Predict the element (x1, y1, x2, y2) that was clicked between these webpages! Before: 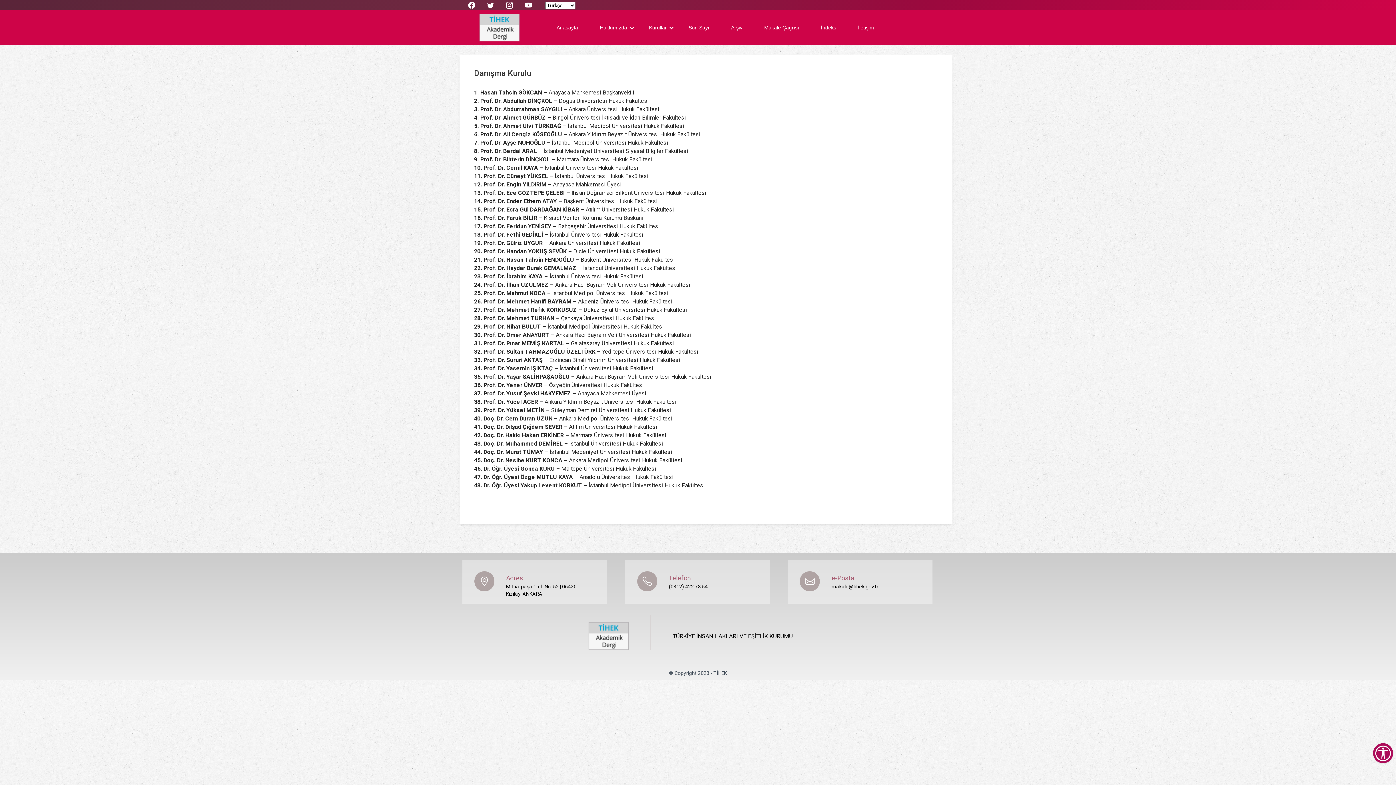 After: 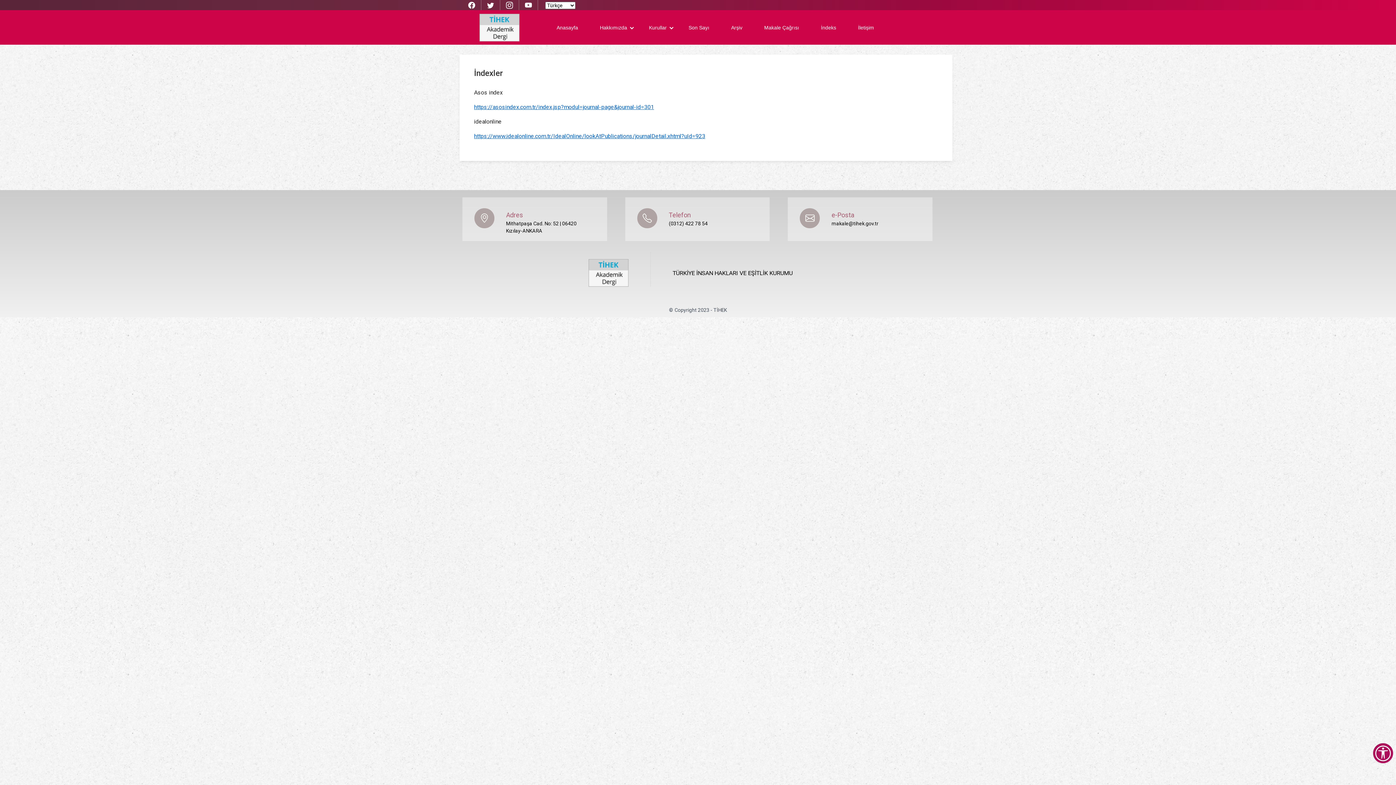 Action: bbox: (810, 20, 847, 34) label: İndeks